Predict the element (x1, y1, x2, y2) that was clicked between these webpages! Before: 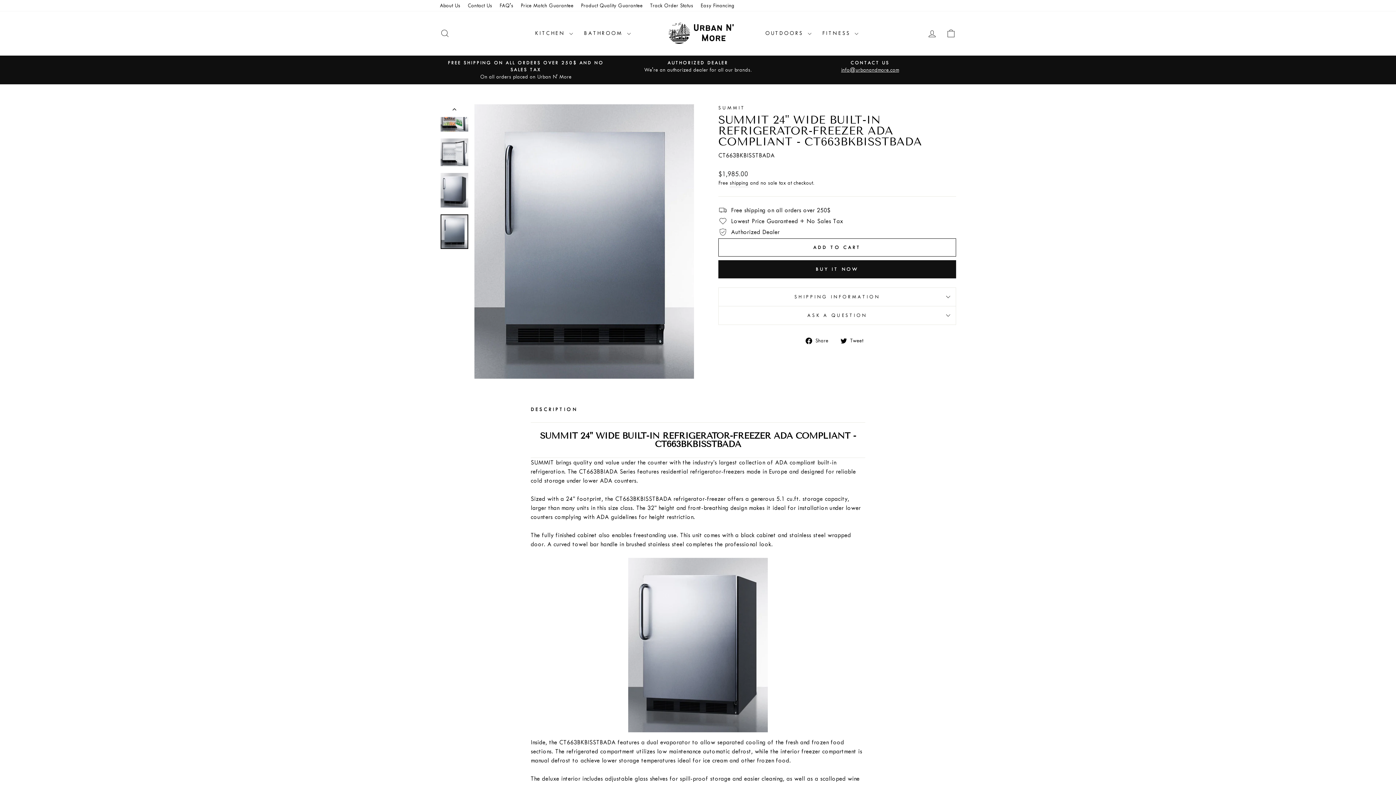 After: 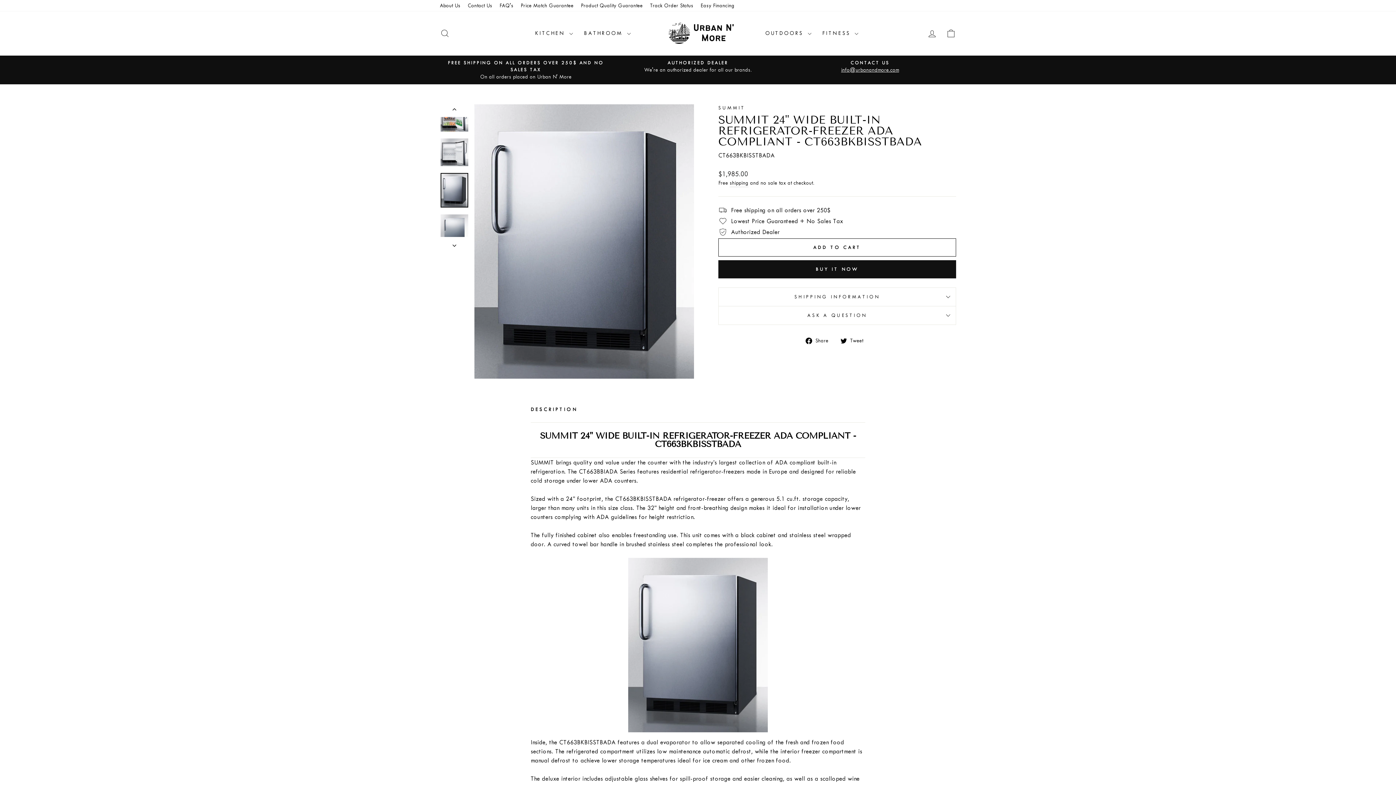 Action: bbox: (440, 104, 469, 117)